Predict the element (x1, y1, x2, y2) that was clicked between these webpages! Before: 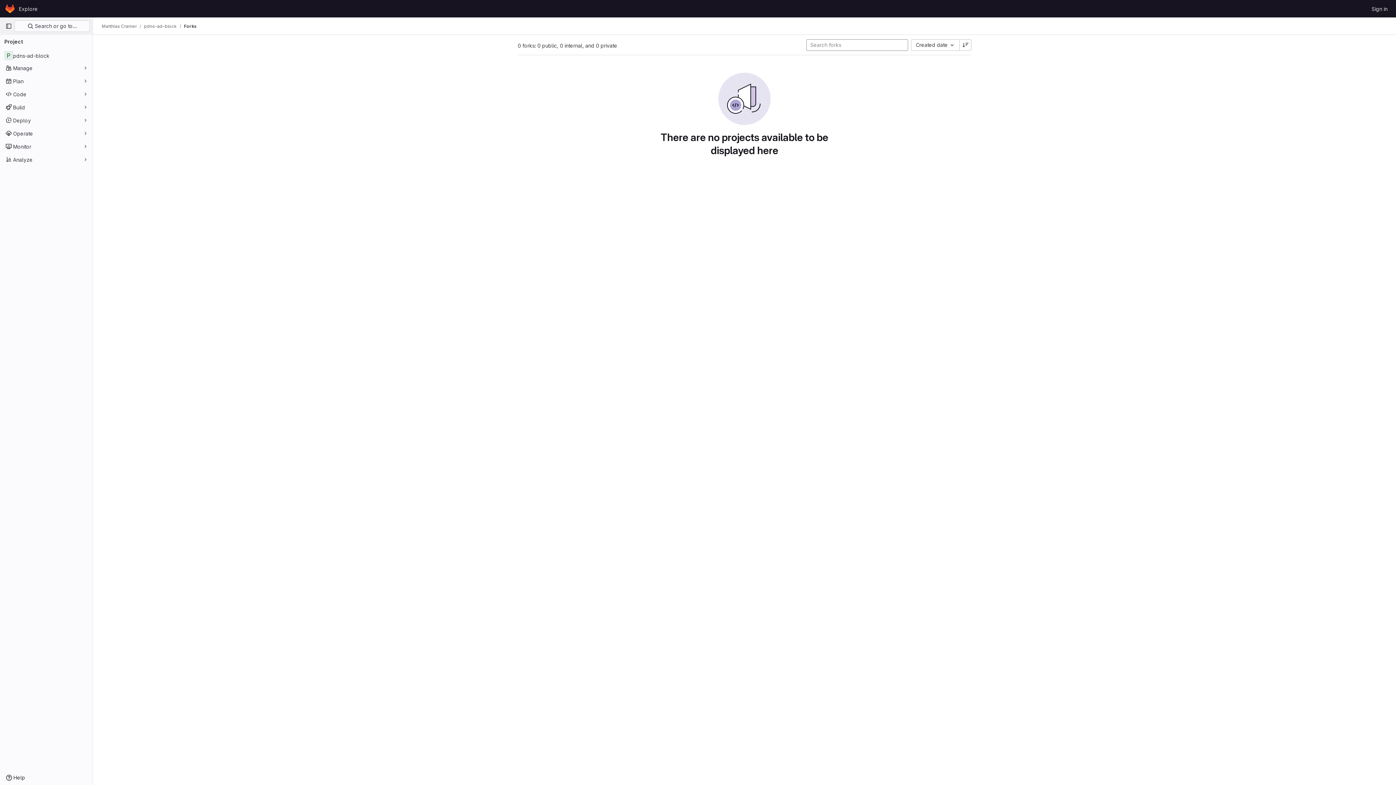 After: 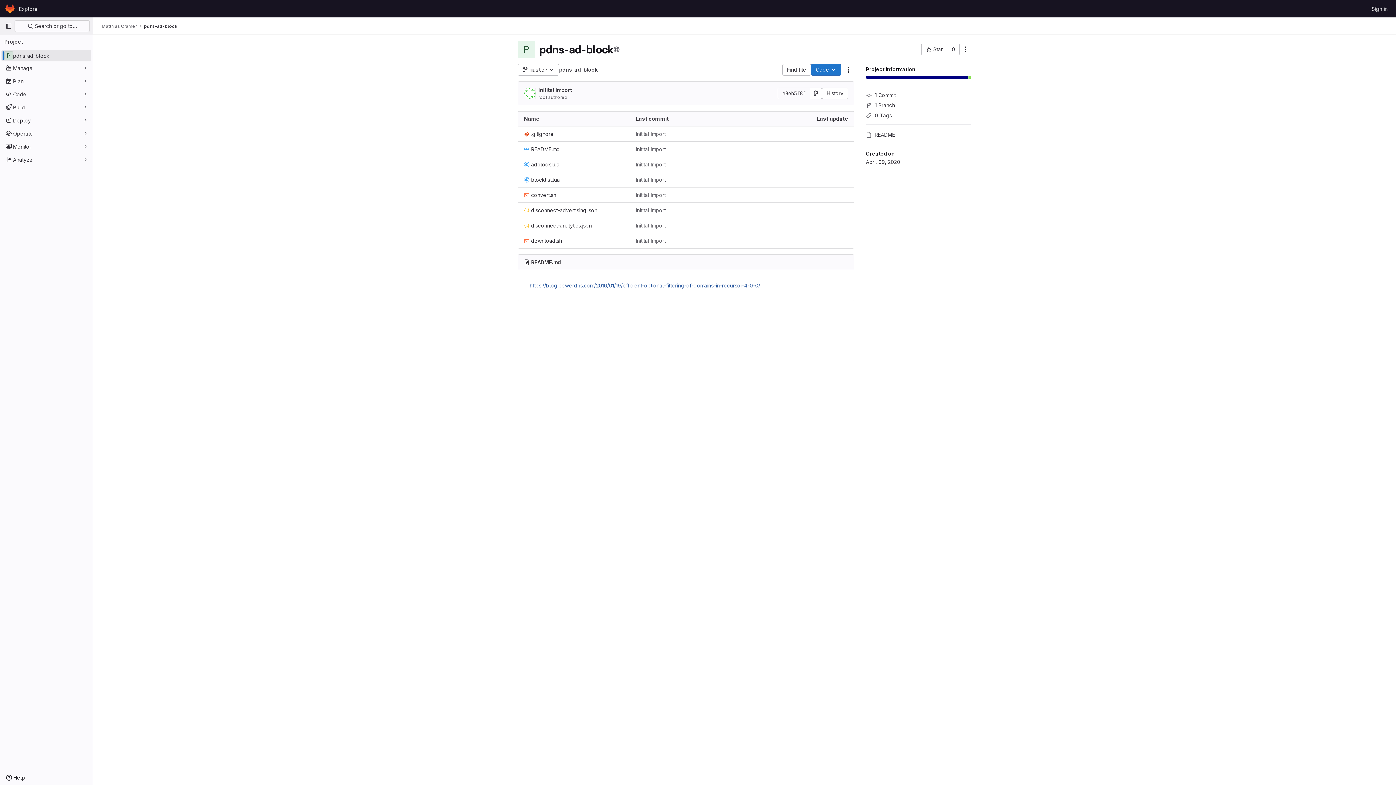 Action: label: pdns-ad-block bbox: (1, 49, 91, 61)